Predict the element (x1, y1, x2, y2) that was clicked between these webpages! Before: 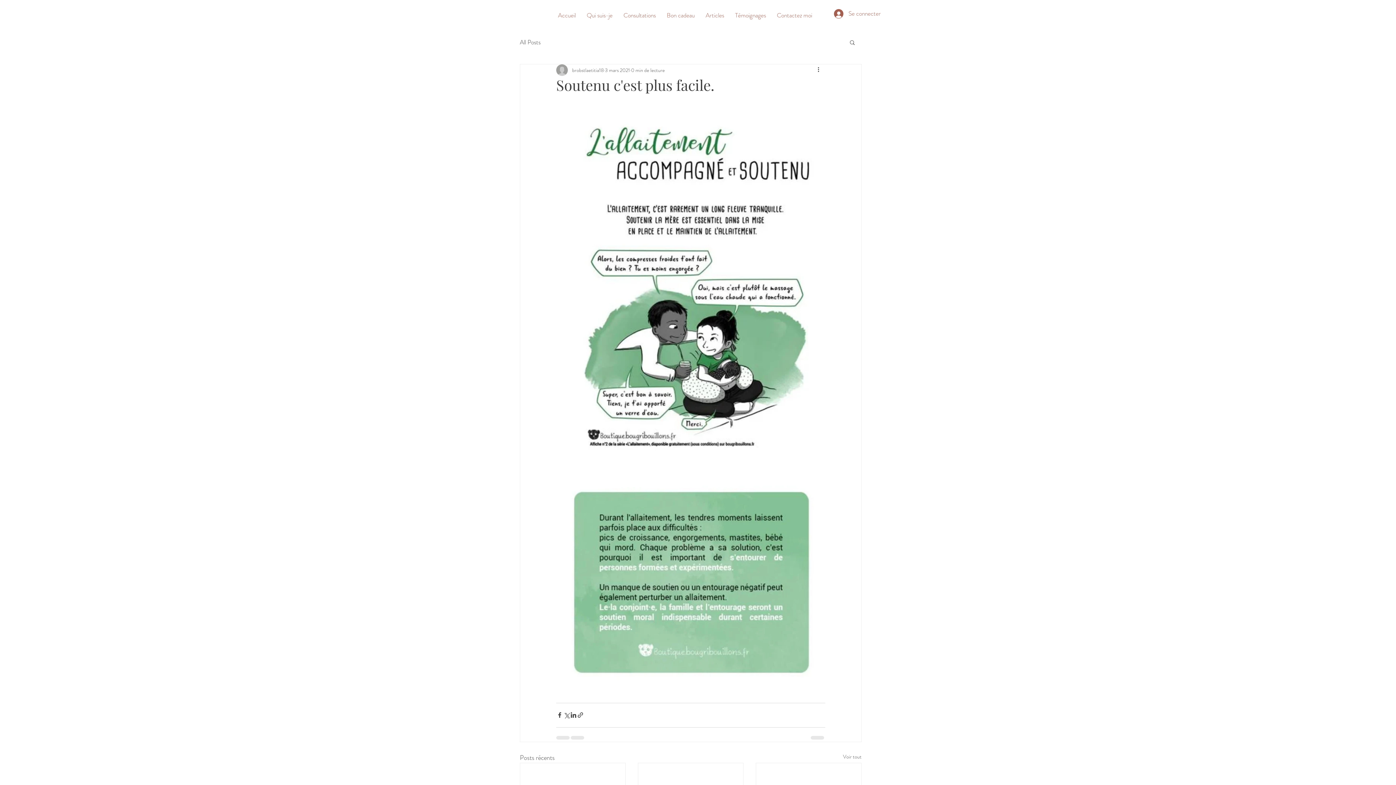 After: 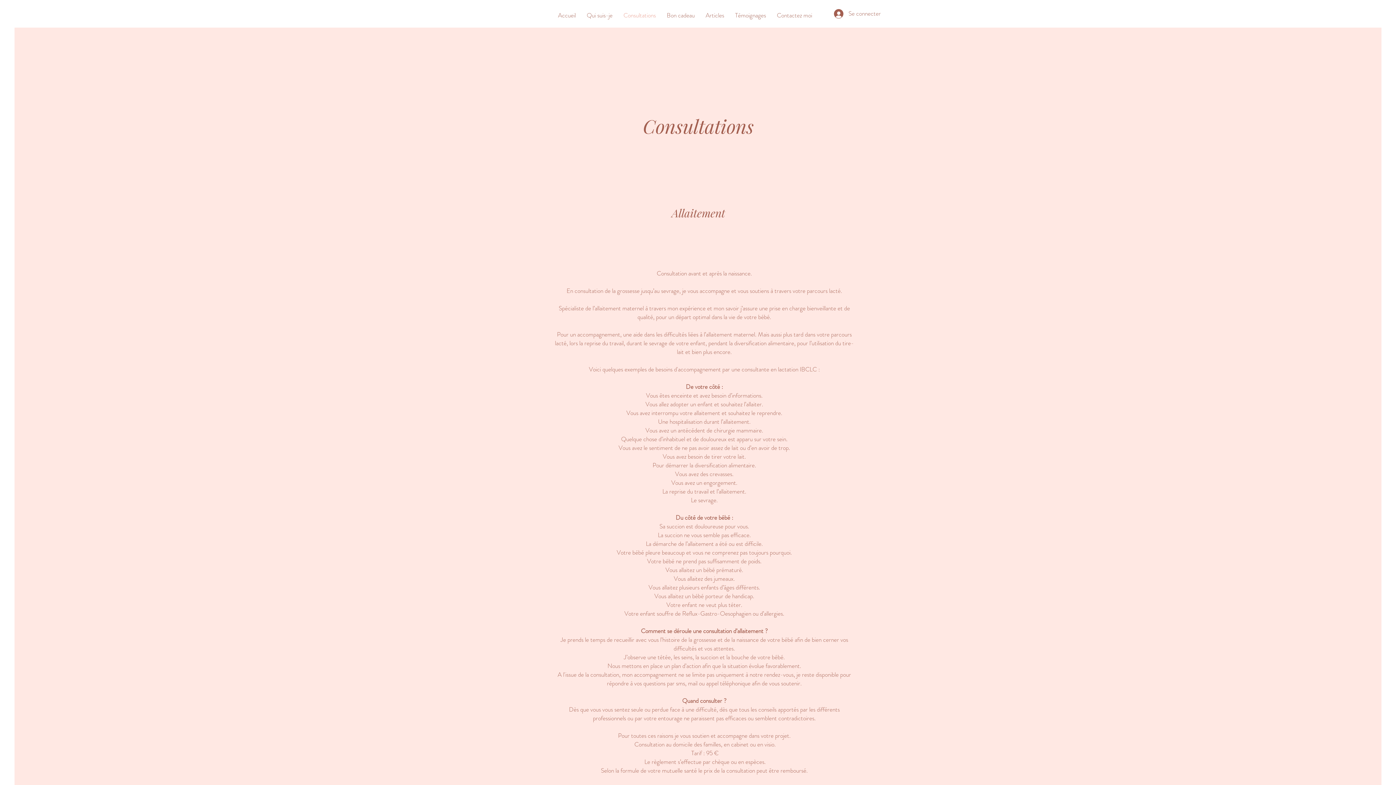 Action: label: Consultations bbox: (618, 6, 661, 24)